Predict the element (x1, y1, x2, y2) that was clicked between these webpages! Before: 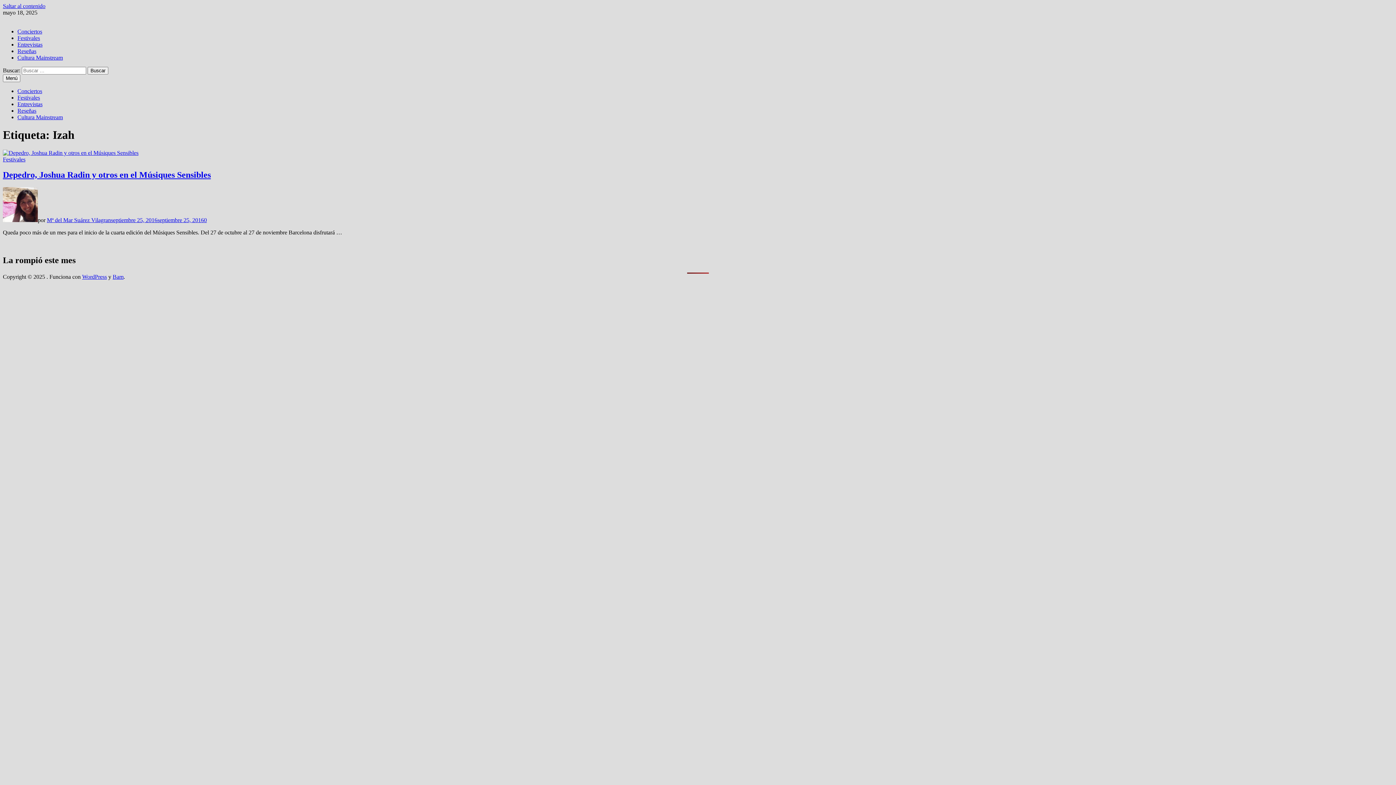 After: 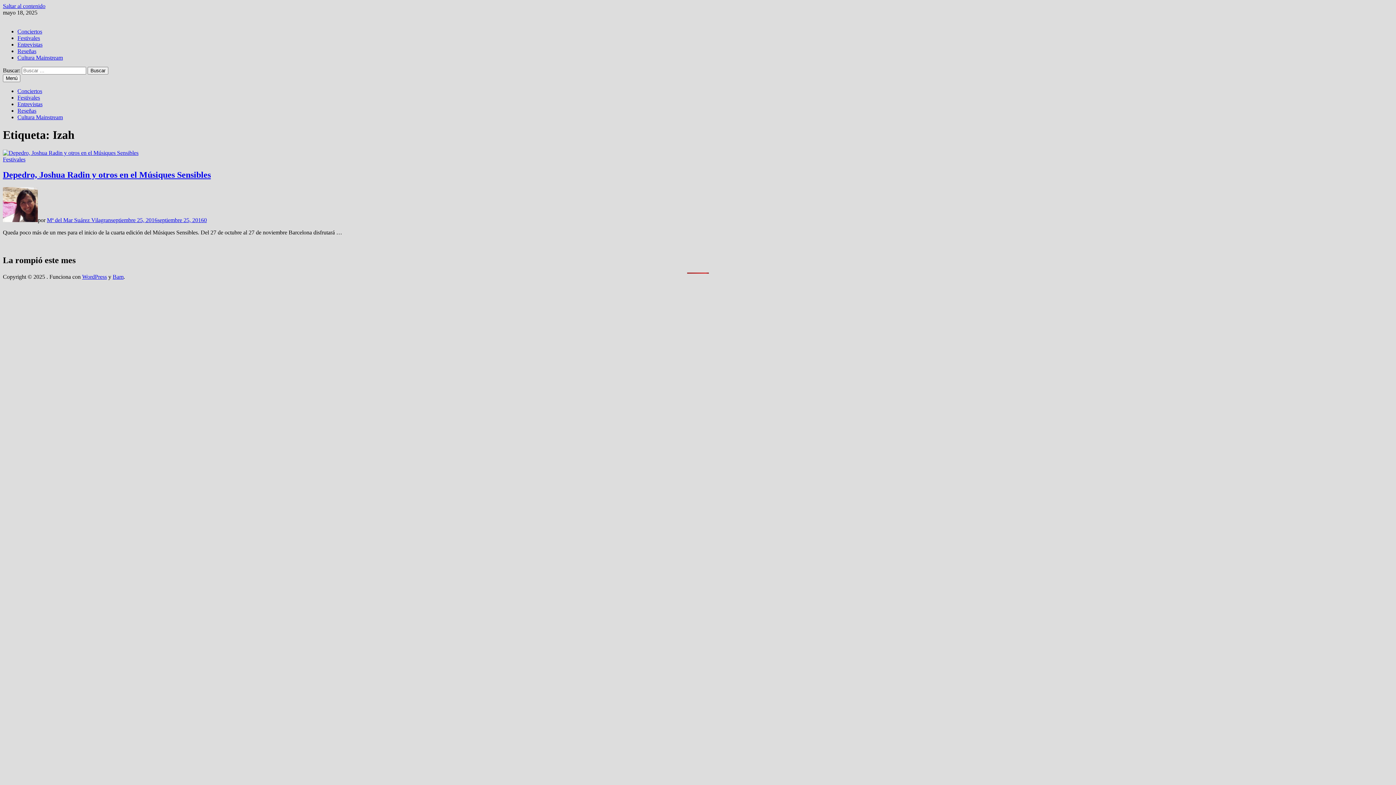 Action: label: Bam bbox: (112, 273, 123, 279)